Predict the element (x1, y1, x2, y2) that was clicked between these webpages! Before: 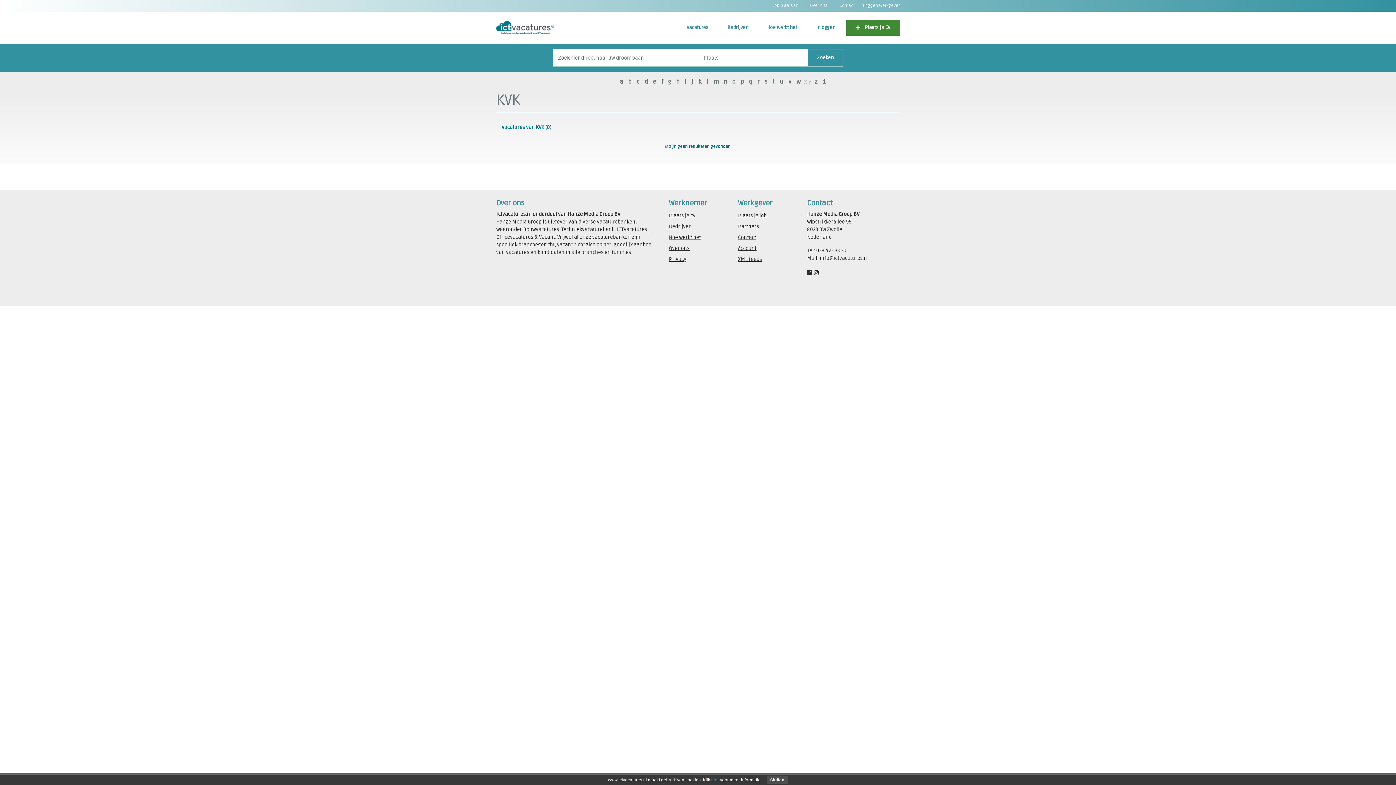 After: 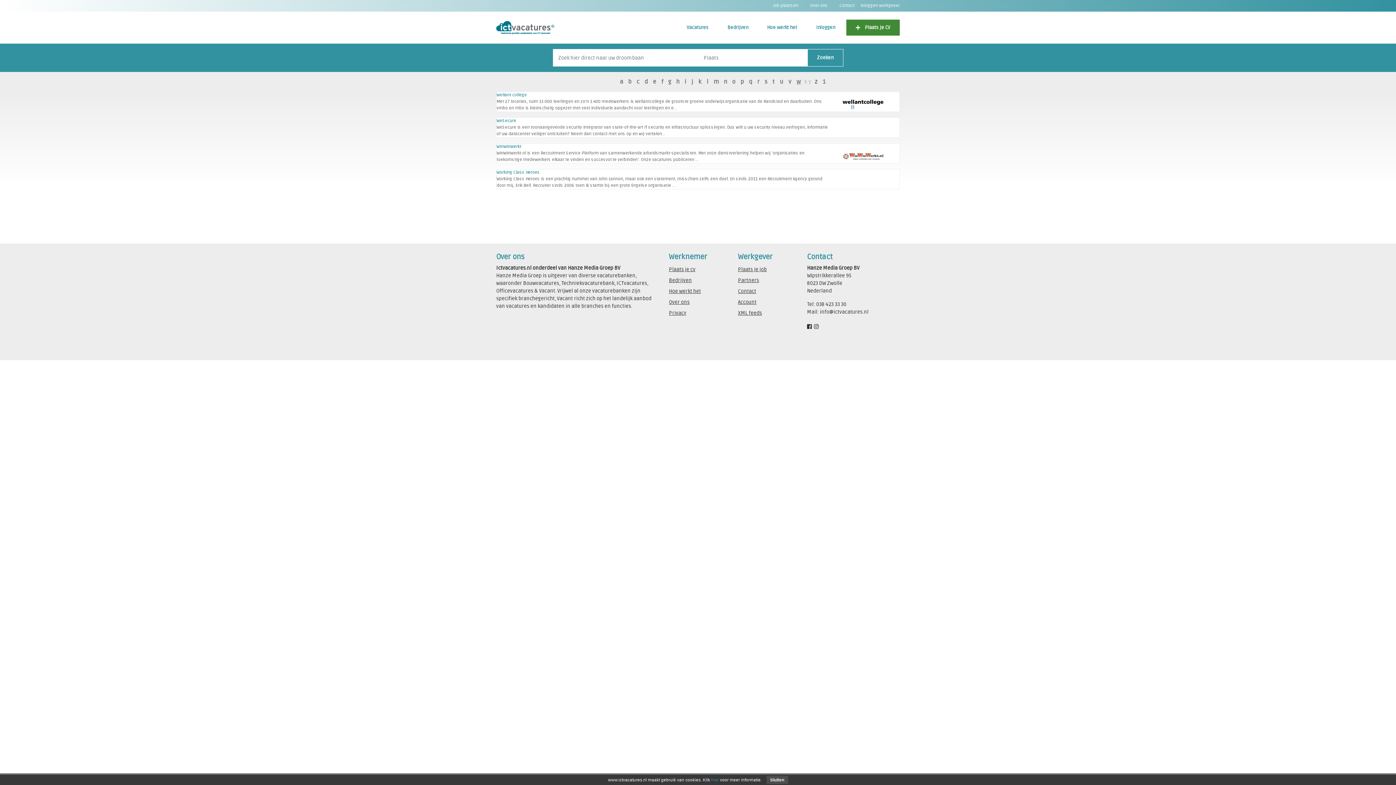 Action: bbox: (794, 76, 802, 87) label: w